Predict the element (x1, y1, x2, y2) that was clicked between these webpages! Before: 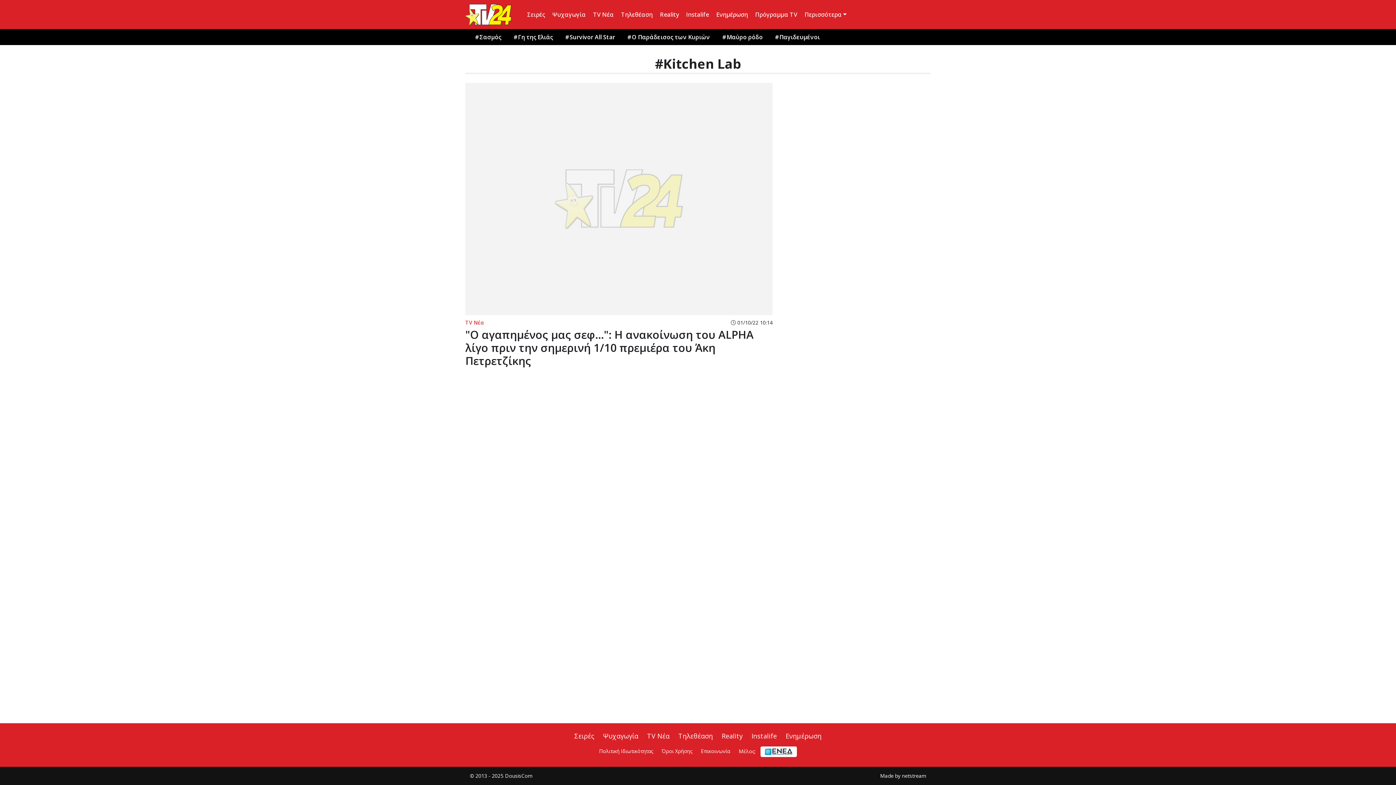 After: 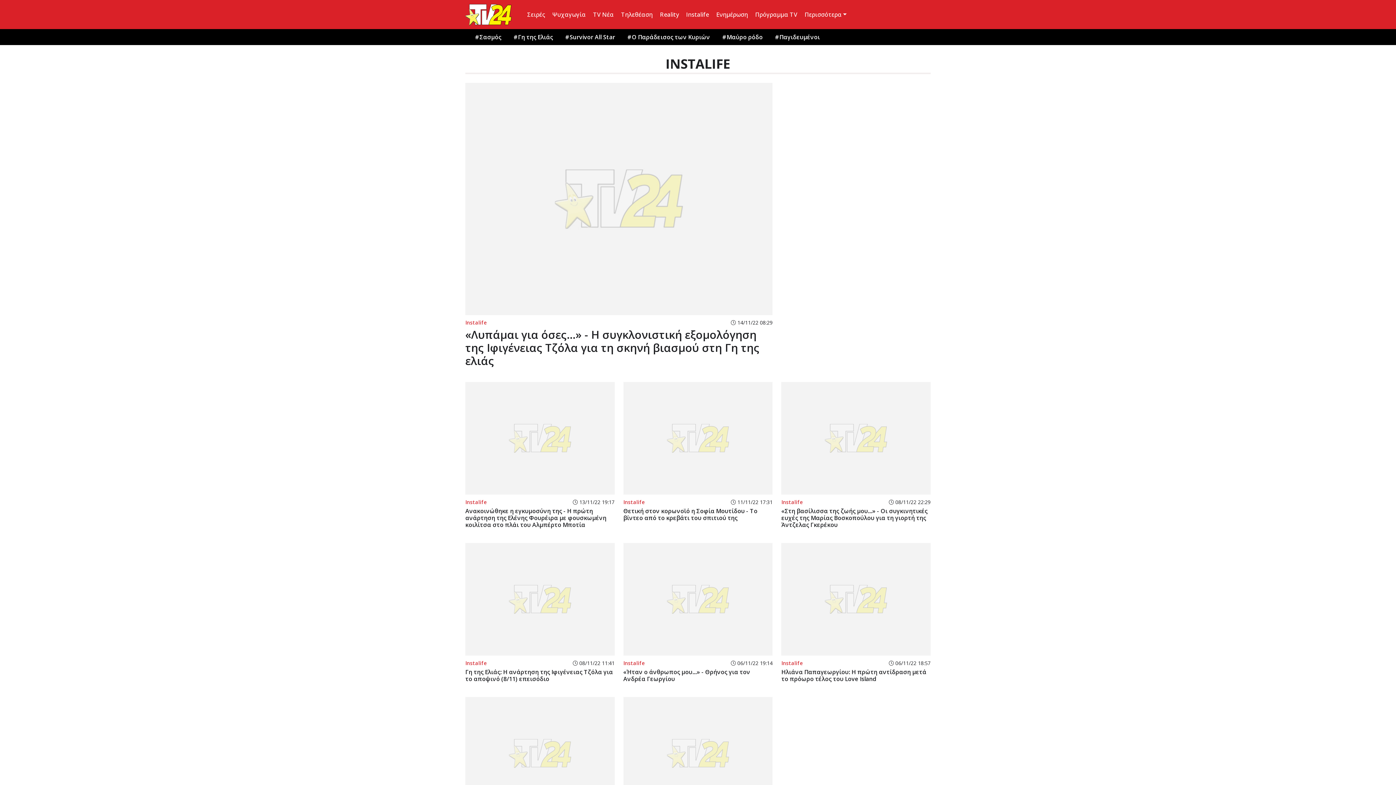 Action: bbox: (751, 731, 777, 740) label: Instalife